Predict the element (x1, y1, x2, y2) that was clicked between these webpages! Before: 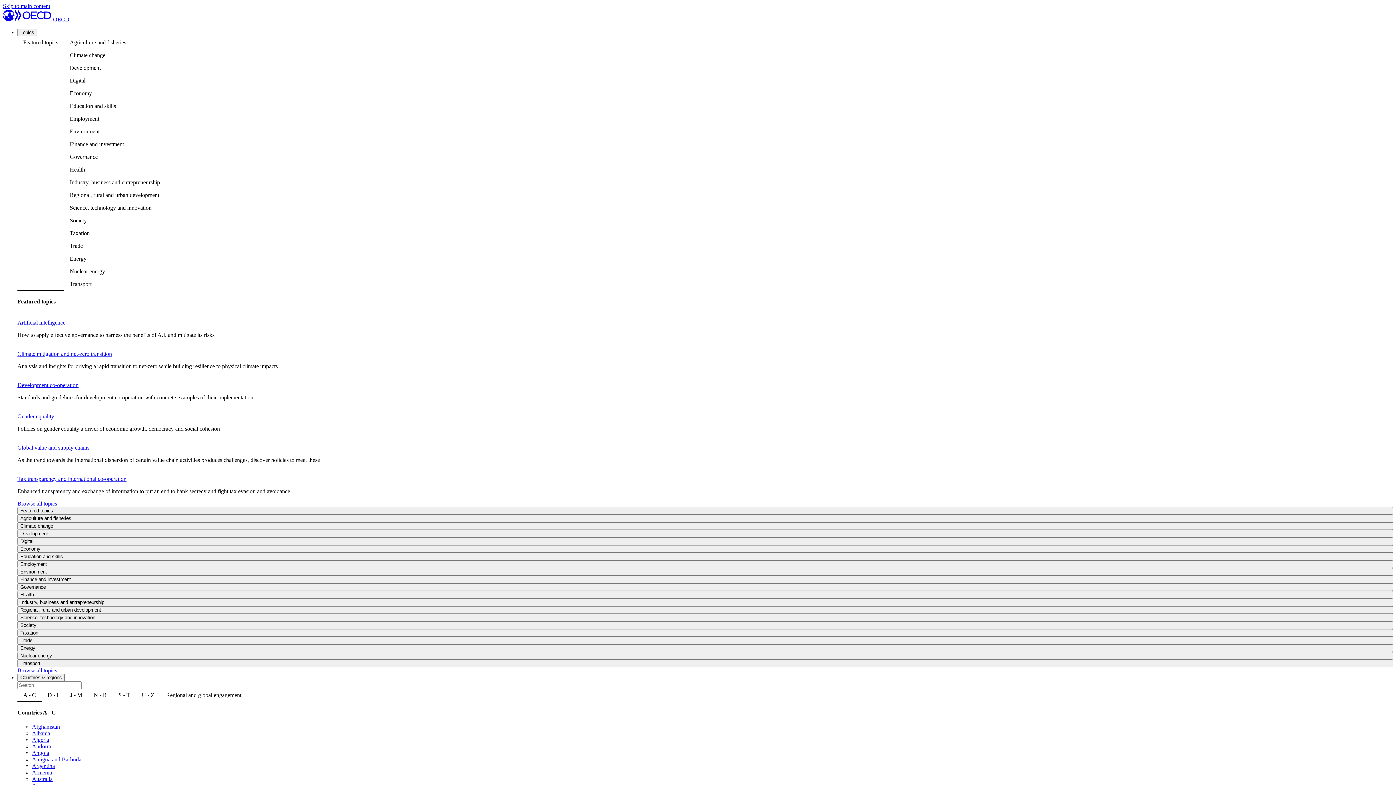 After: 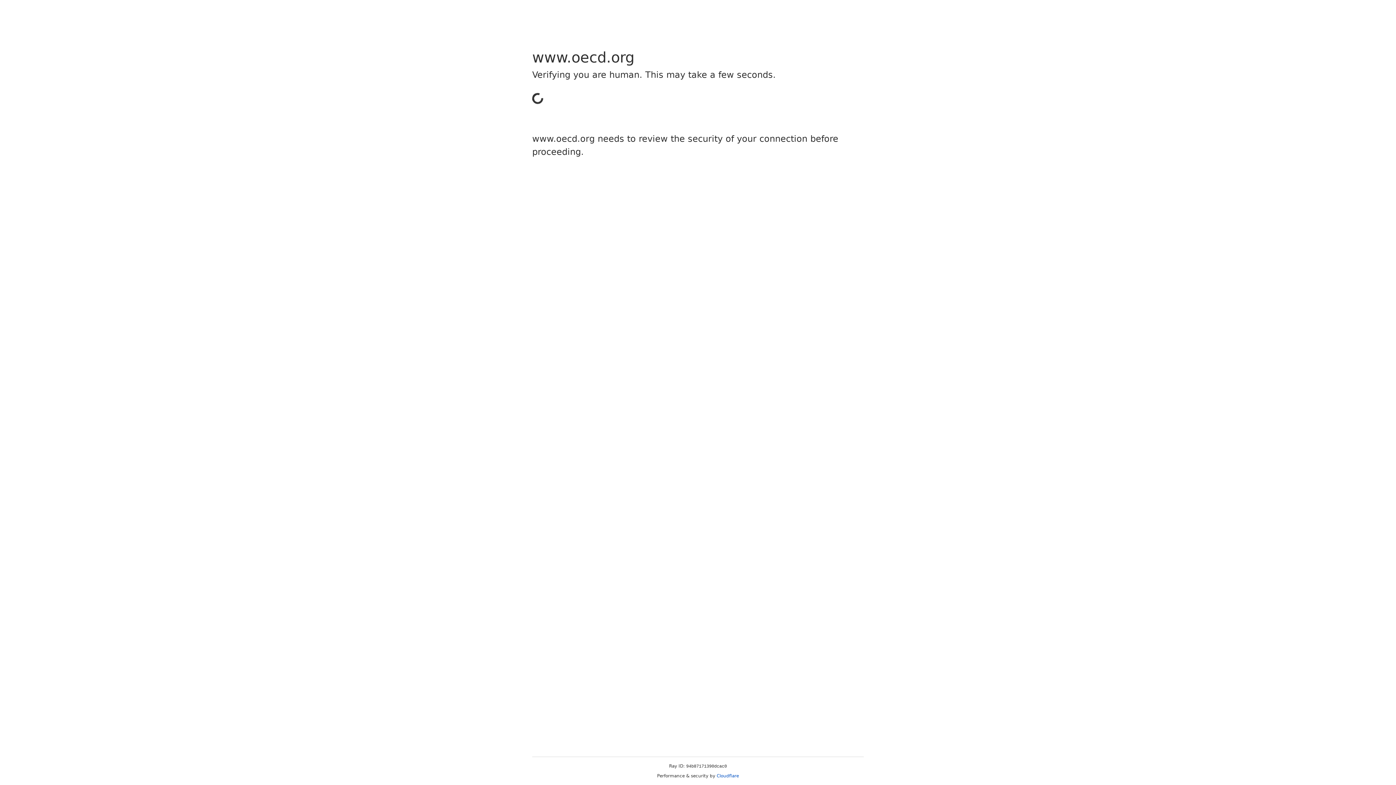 Action: label:  OECD bbox: (2, 16, 69, 22)